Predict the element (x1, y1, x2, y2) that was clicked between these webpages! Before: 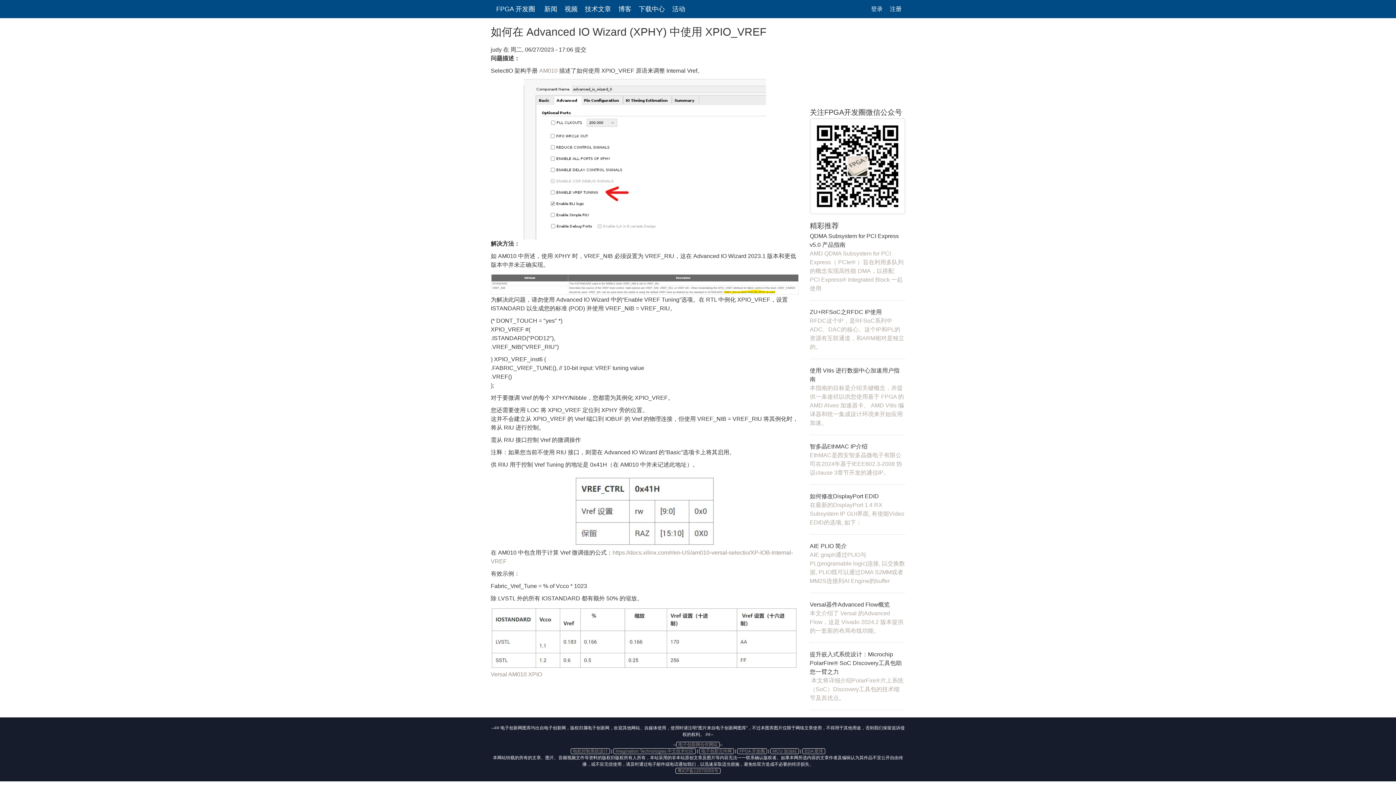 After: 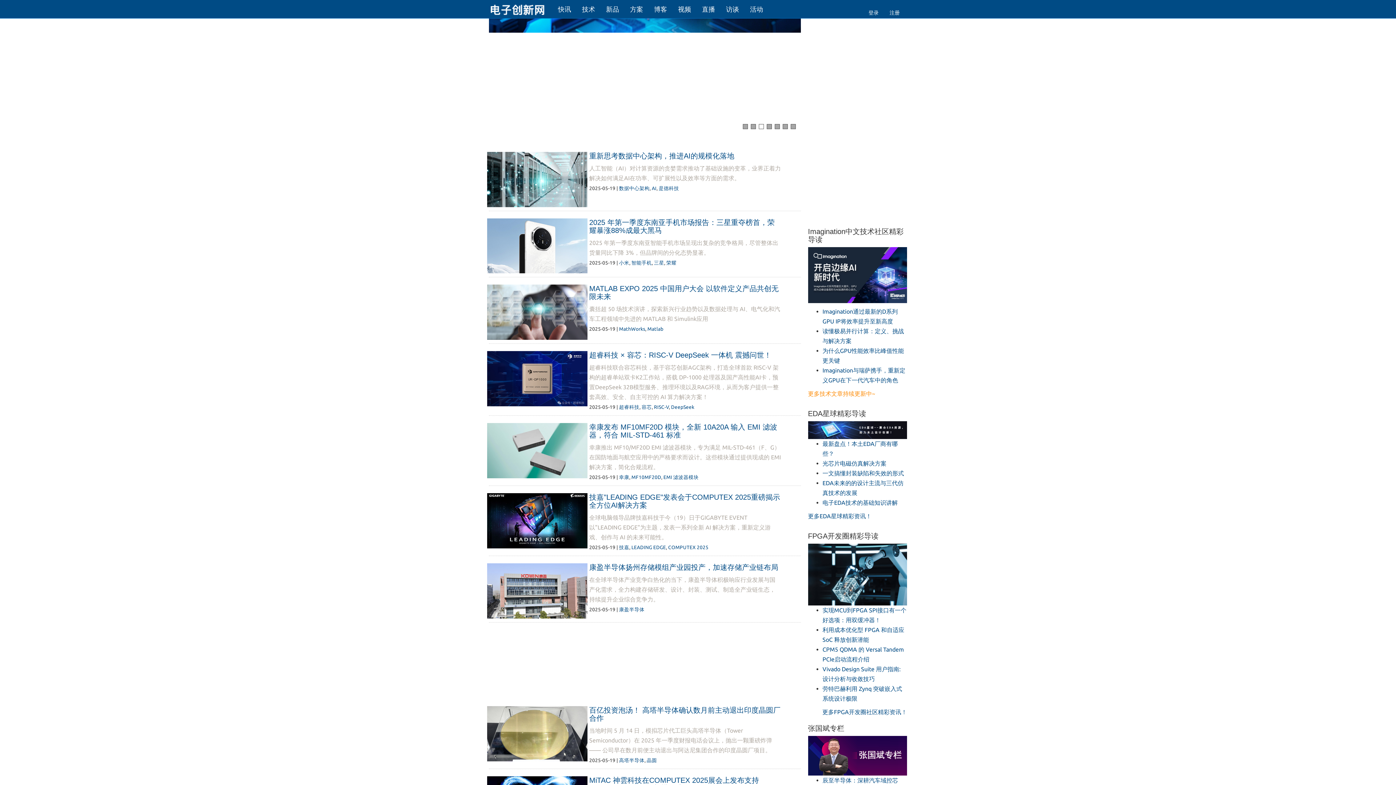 Action: bbox: (676, 742, 720, 747) label: 电子创新网合作网站